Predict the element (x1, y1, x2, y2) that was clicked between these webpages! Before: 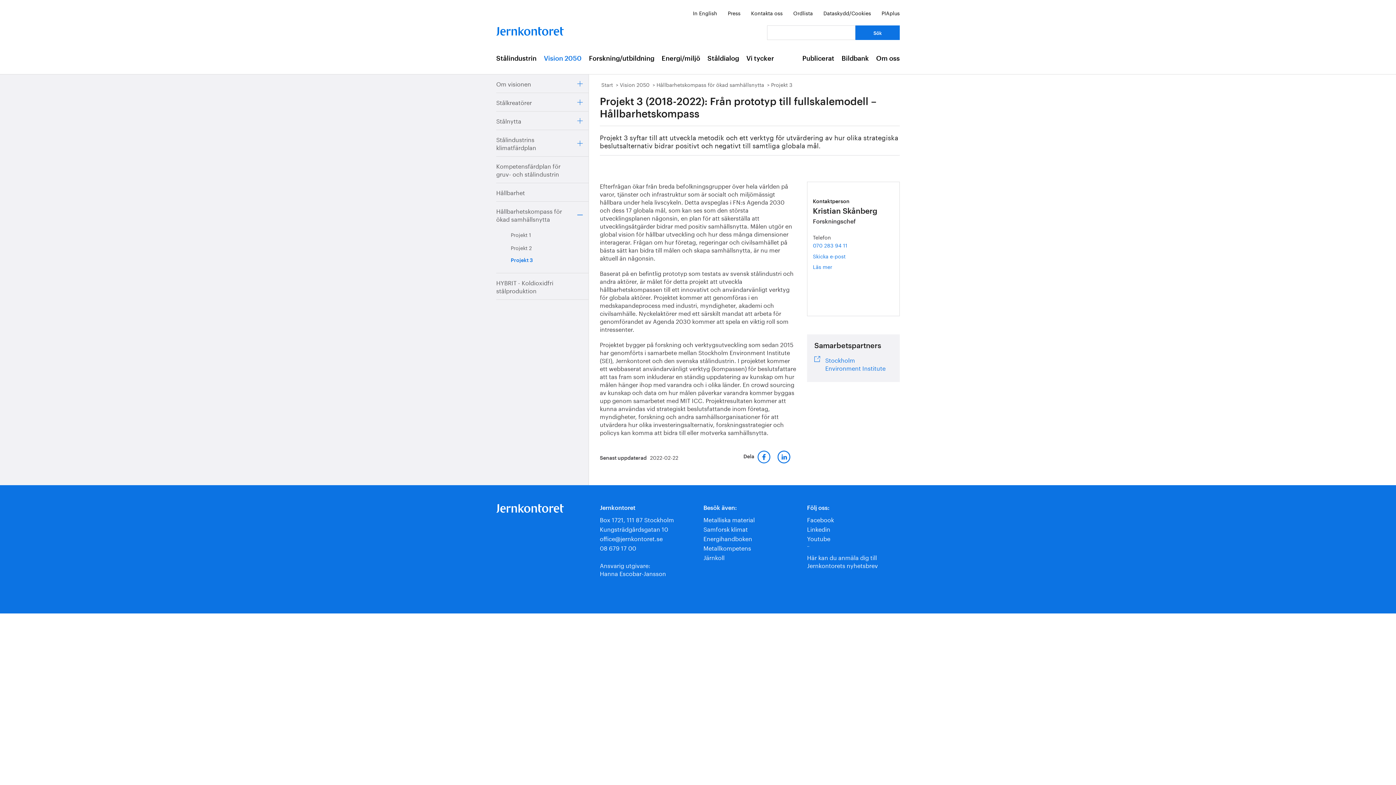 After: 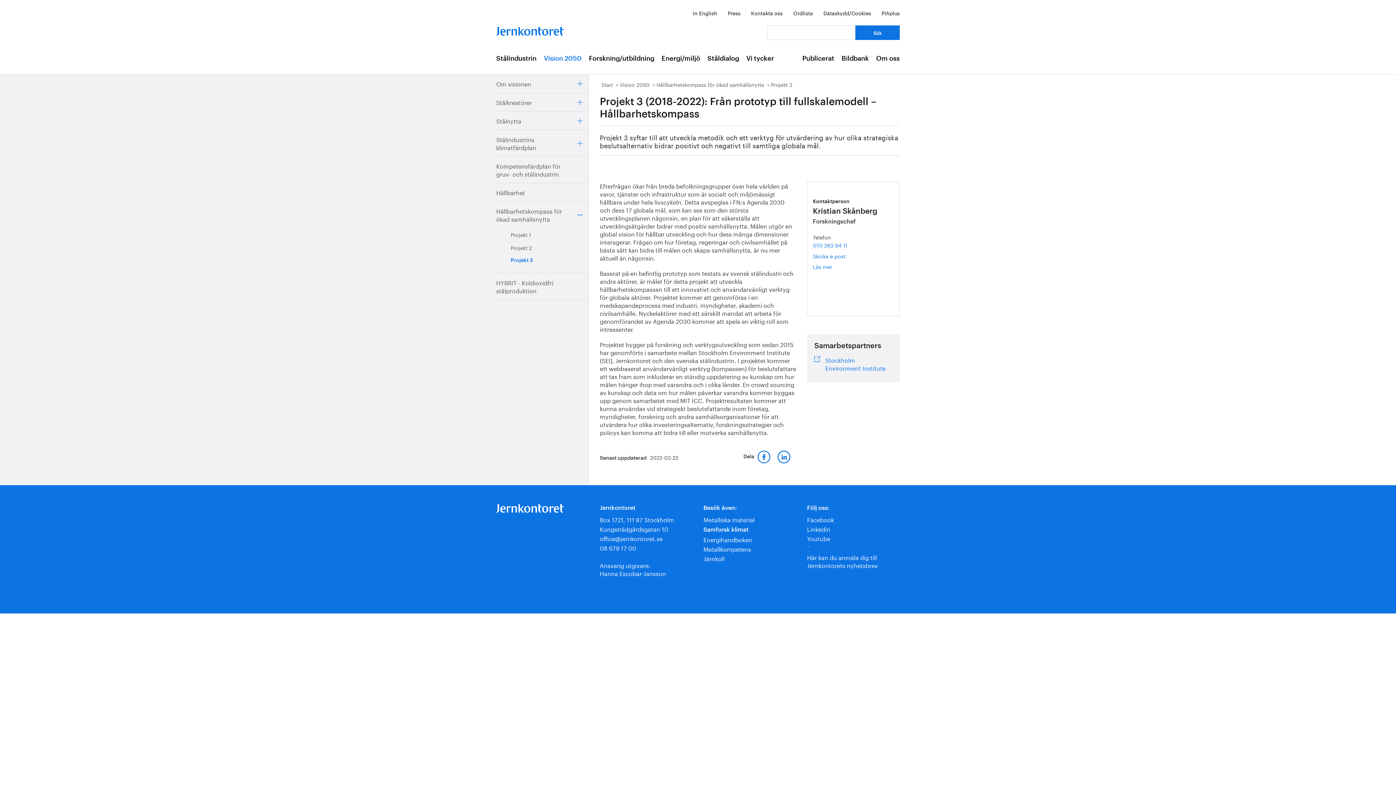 Action: label: Samforsk klimat bbox: (703, 524, 748, 533)